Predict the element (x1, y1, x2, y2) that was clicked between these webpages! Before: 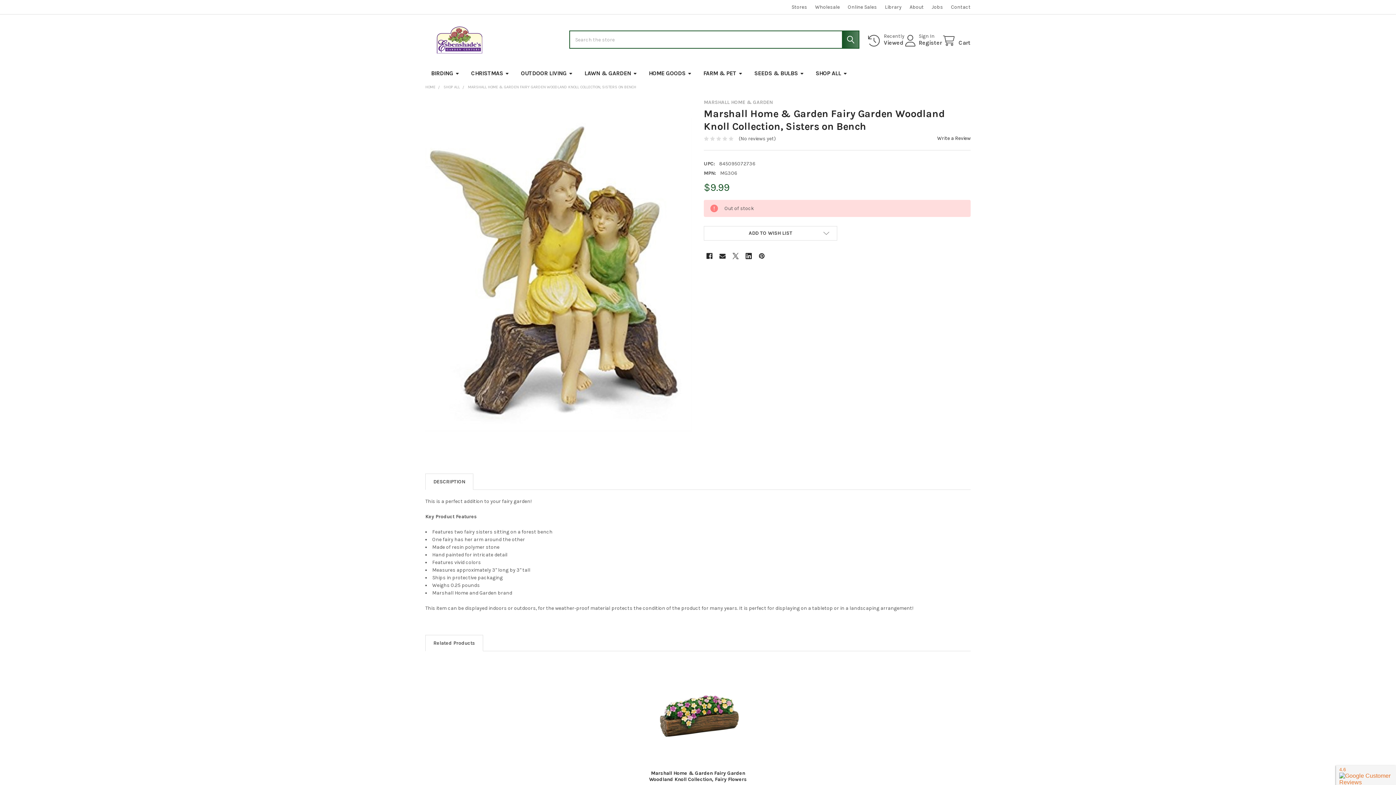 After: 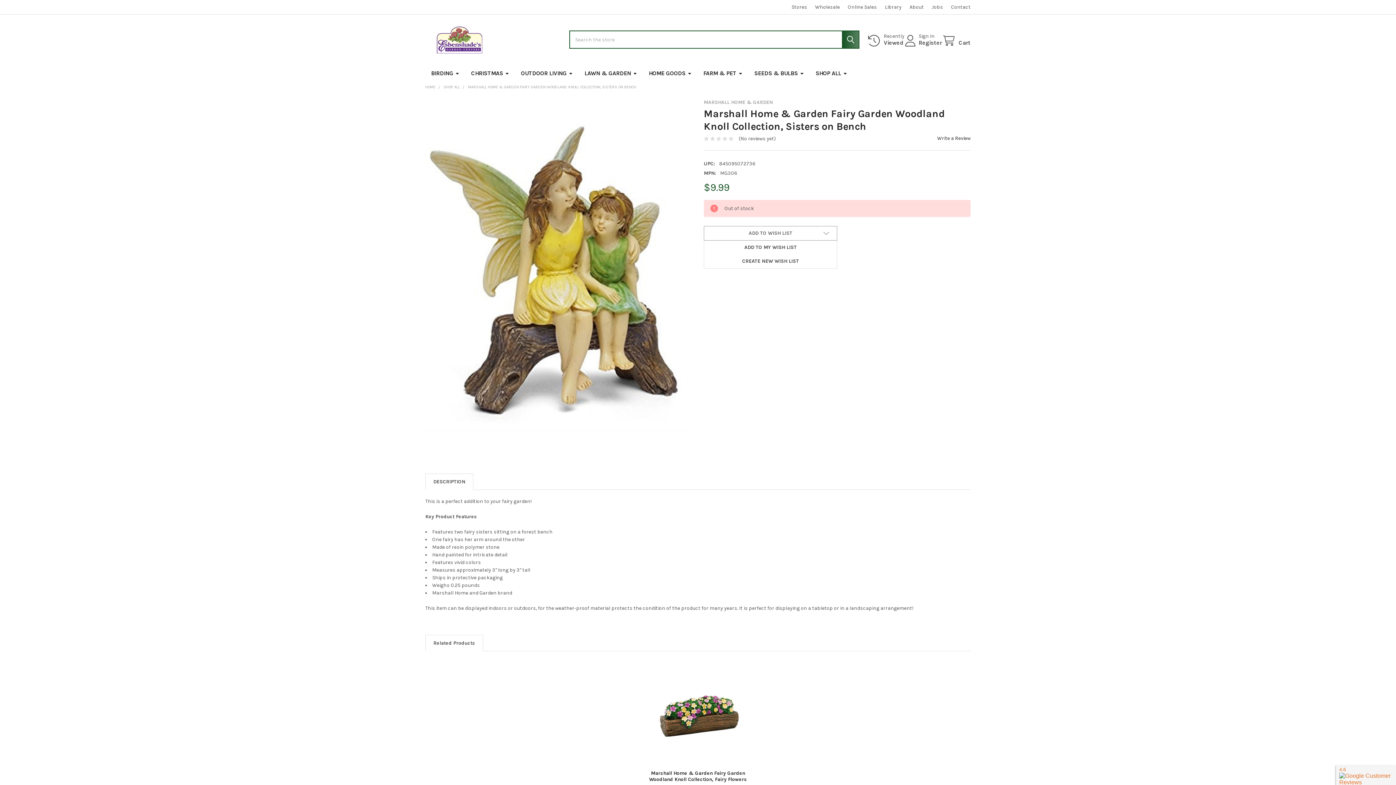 Action: bbox: (704, 226, 837, 240) label: ADD TO WISH LIST